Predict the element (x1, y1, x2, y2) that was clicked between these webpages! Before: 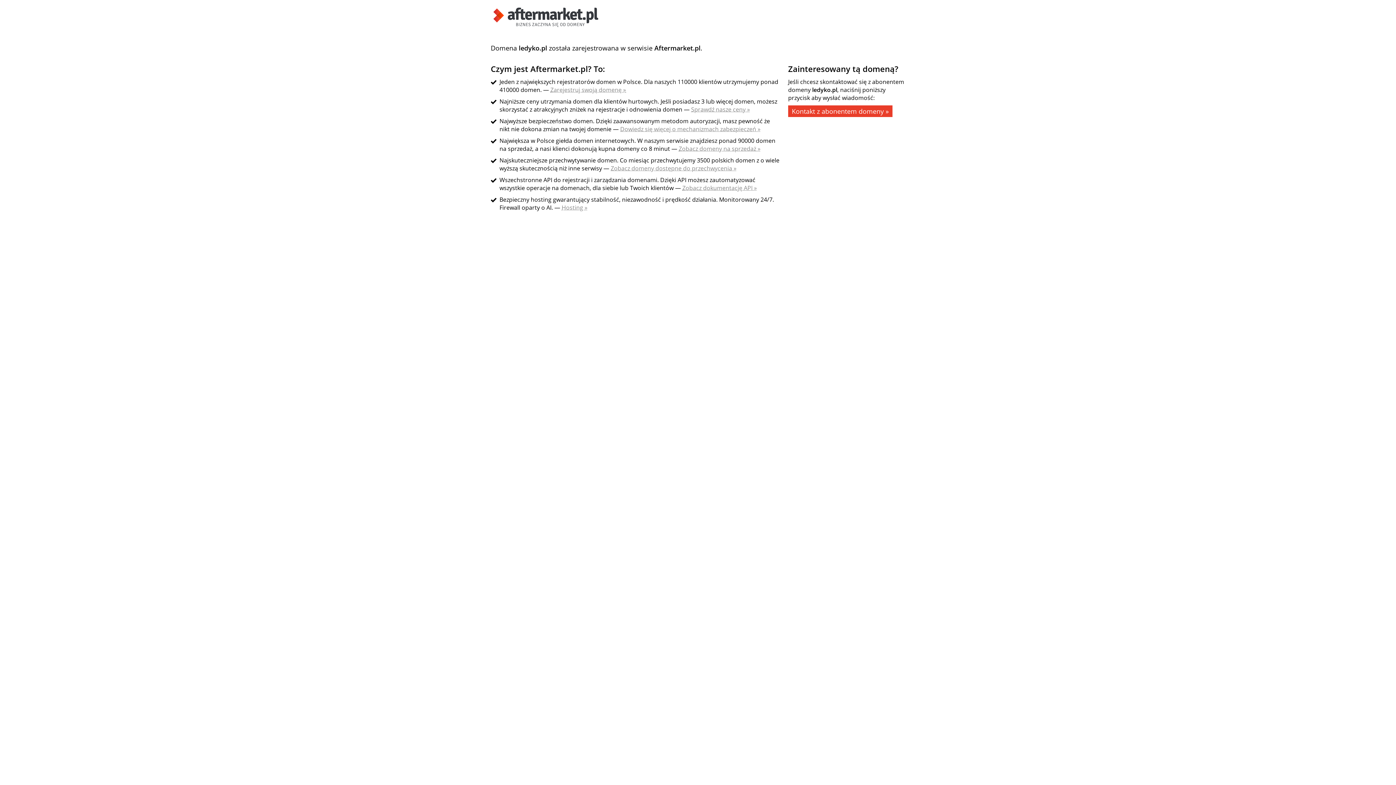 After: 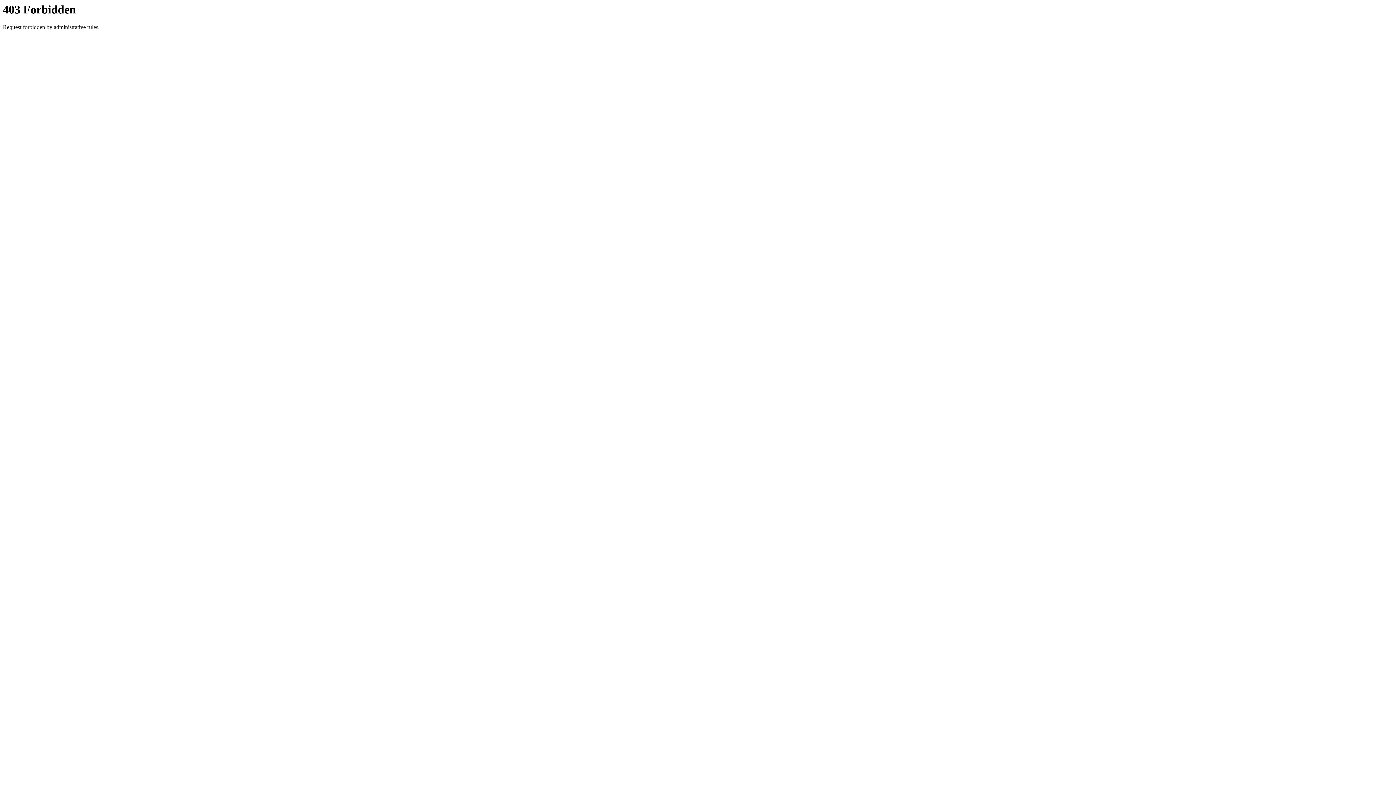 Action: bbox: (678, 144, 760, 152) label: Zobacz domeny na sprzedaż »